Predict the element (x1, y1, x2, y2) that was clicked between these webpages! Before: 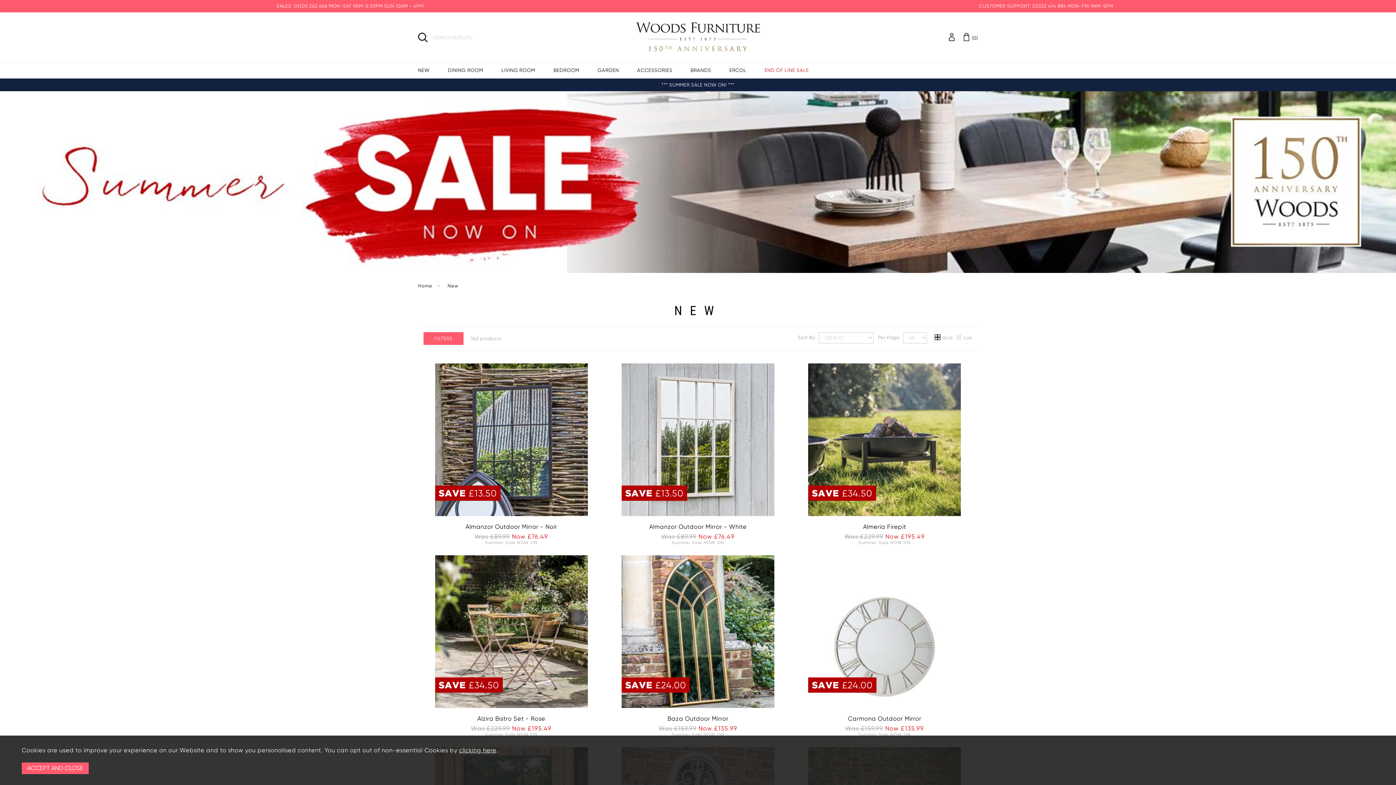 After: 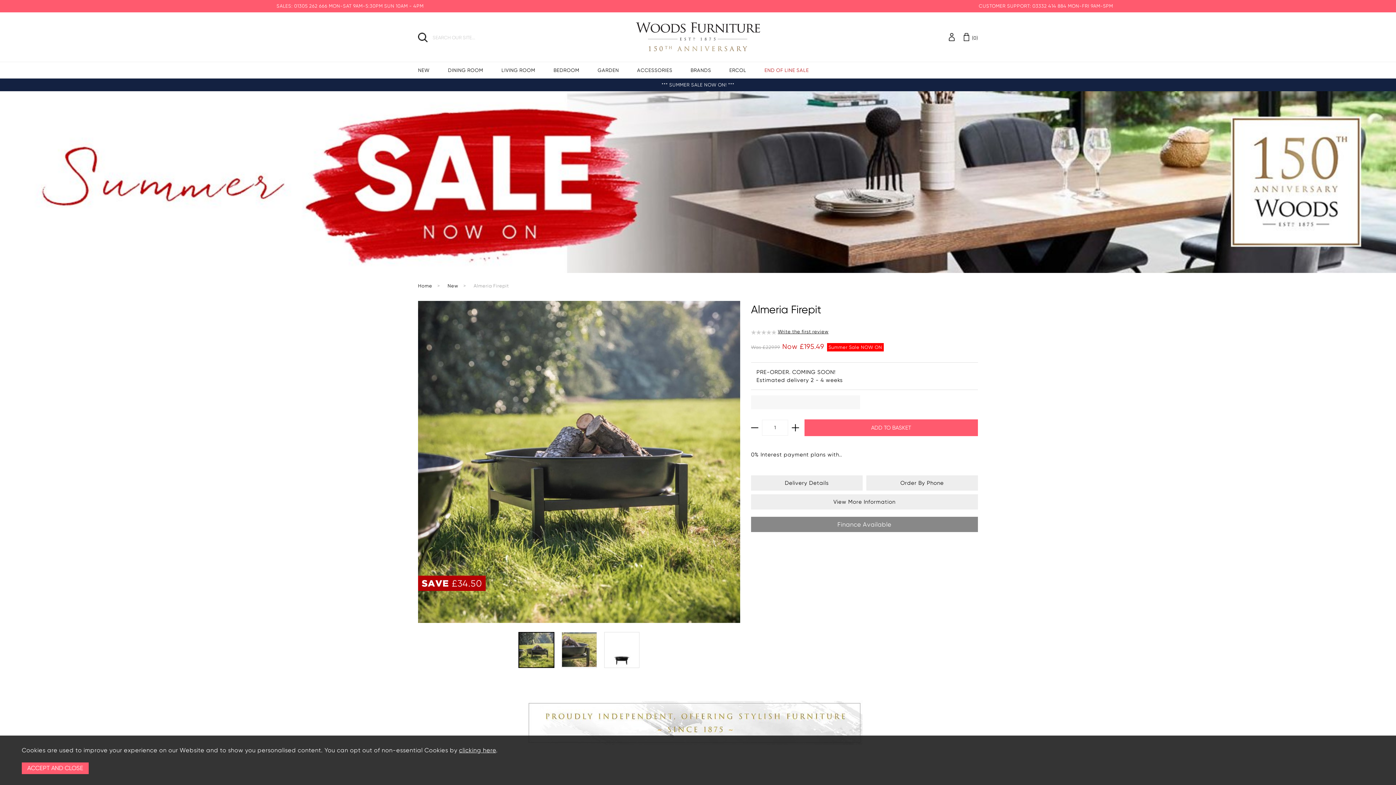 Action: bbox: (863, 523, 906, 530) label: Almeria Firepit